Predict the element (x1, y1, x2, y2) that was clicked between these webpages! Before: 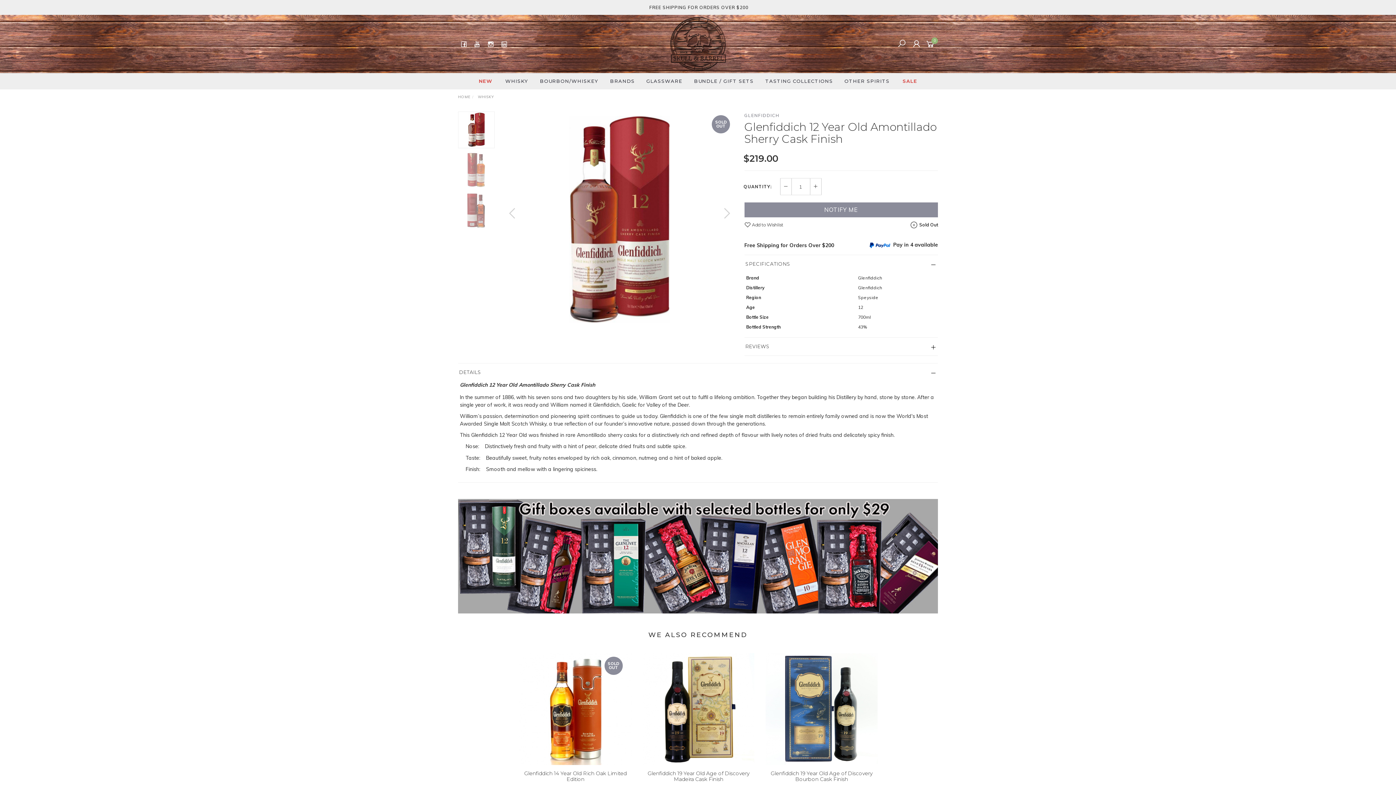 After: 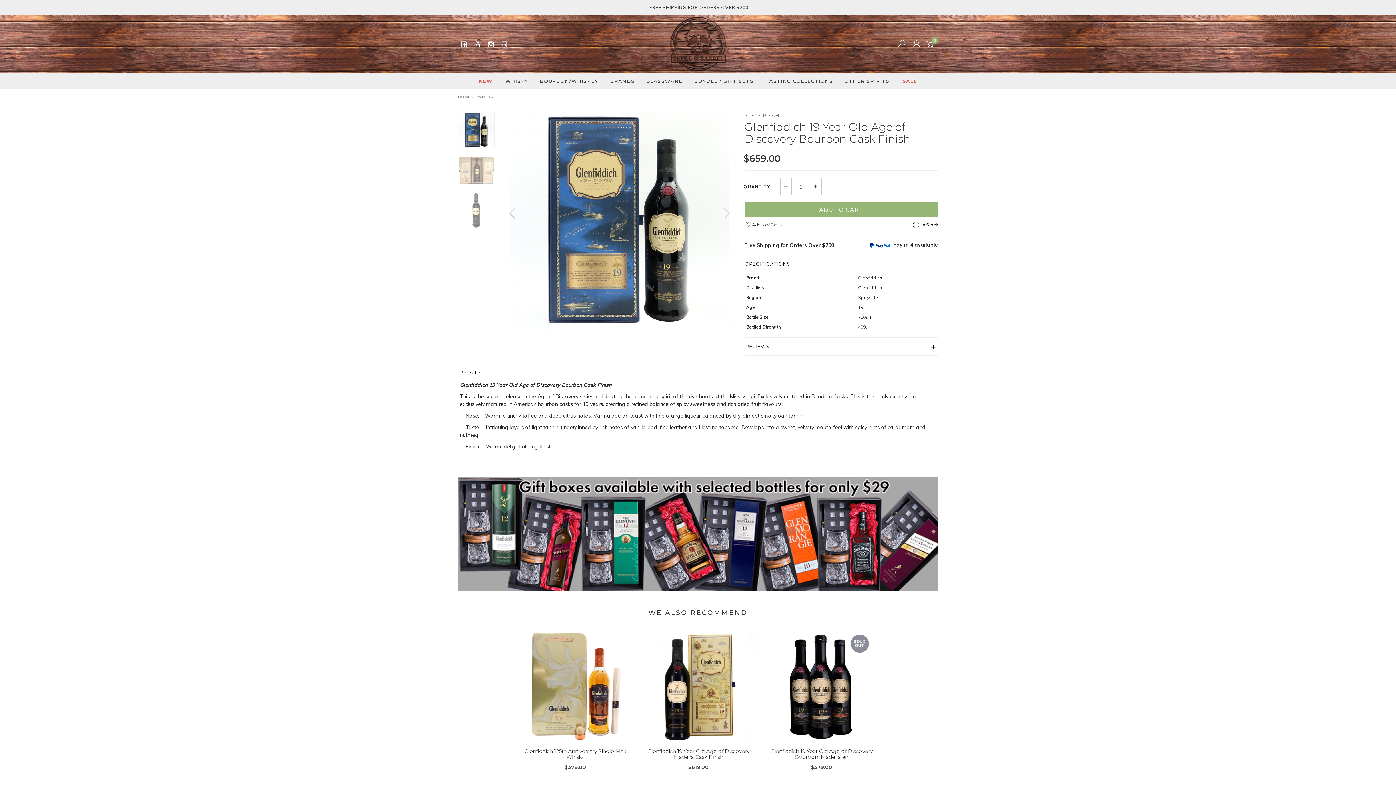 Action: bbox: (765, 653, 877, 765)